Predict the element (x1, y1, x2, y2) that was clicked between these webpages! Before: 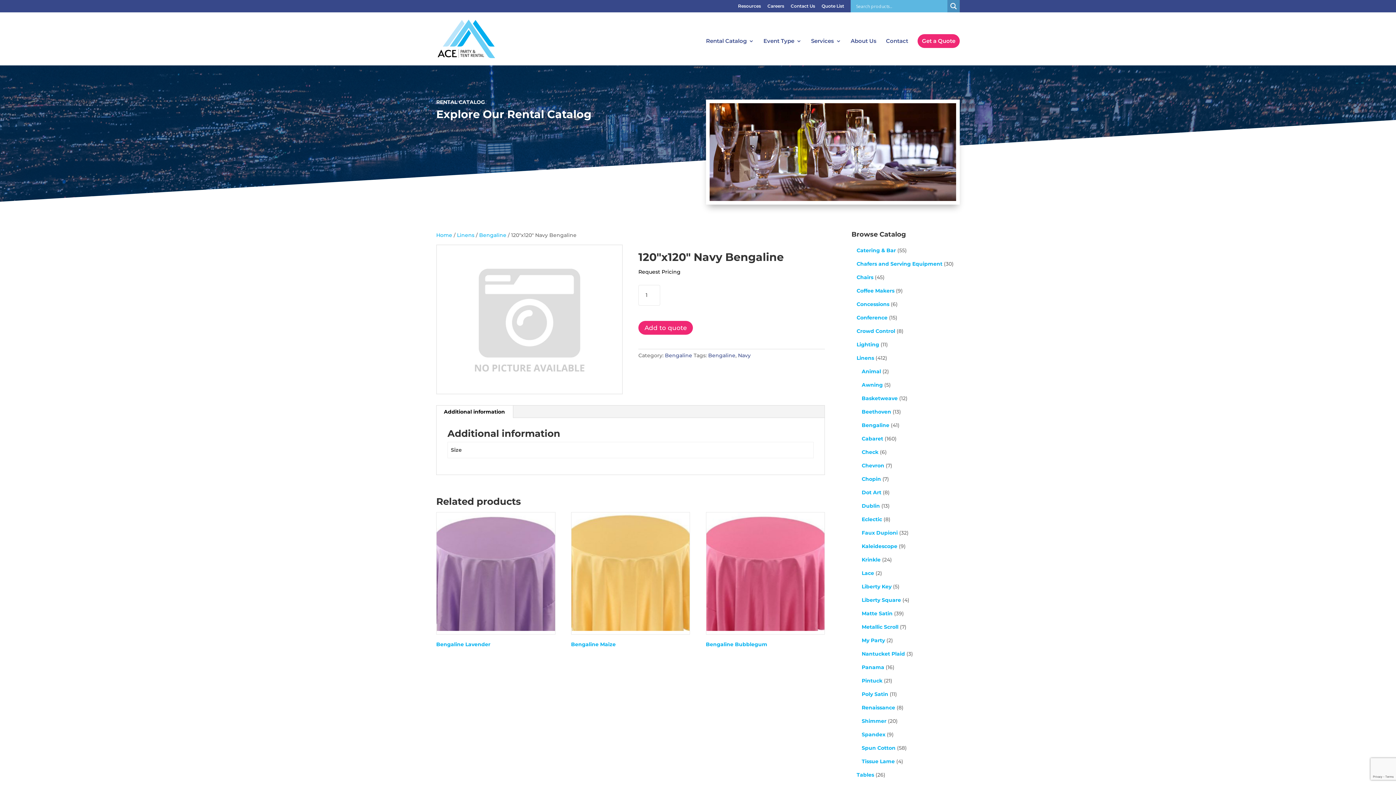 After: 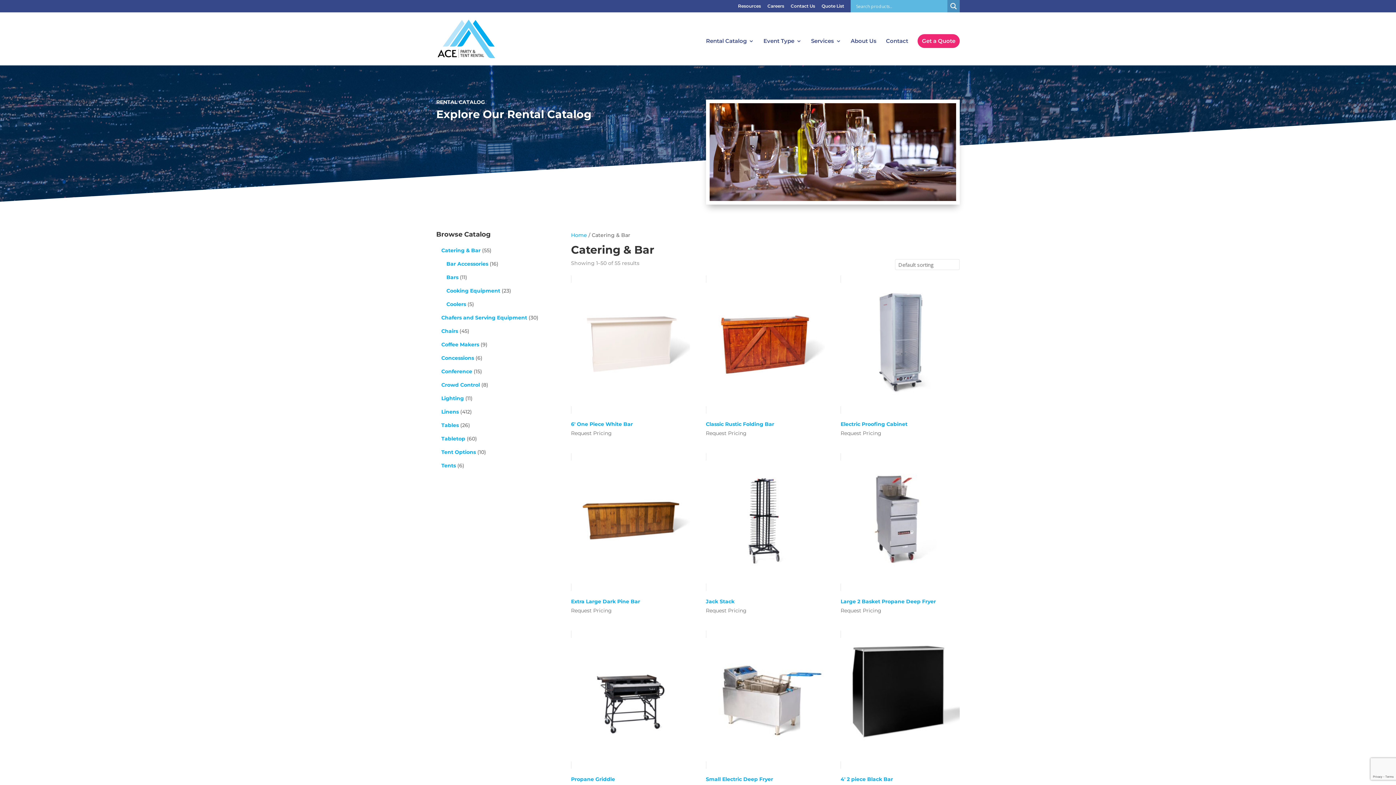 Action: bbox: (856, 247, 896, 253) label: Catering & Bar